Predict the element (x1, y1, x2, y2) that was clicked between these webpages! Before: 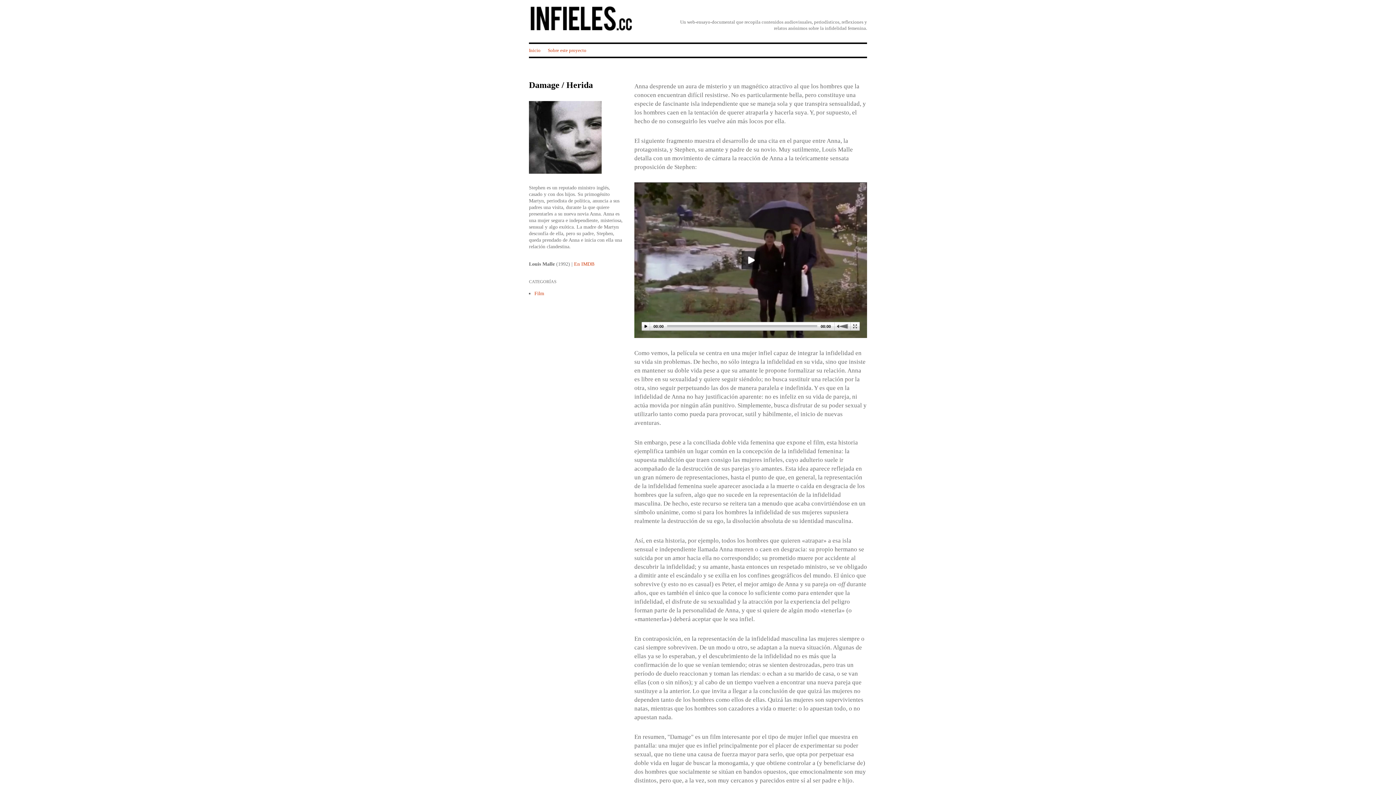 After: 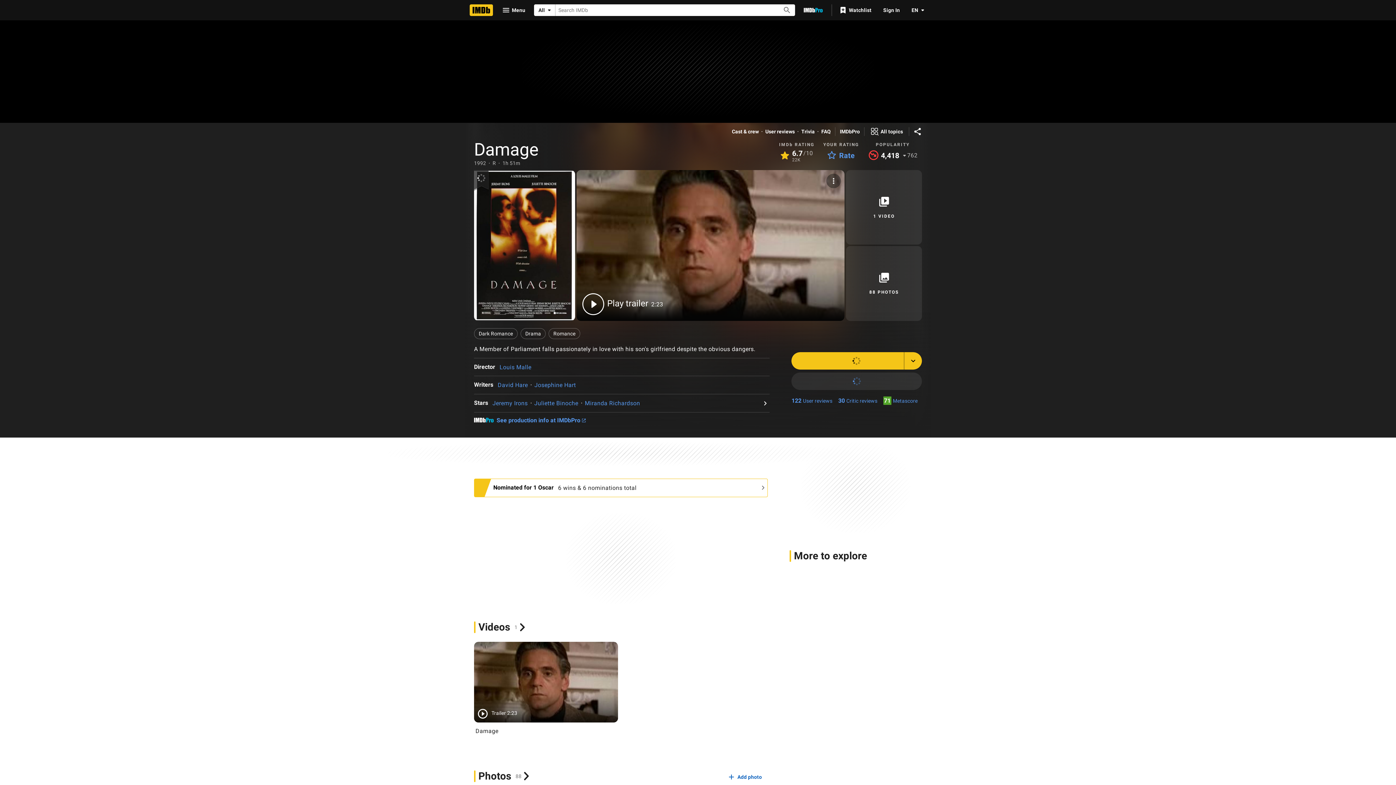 Action: label: En IMDB bbox: (574, 261, 594, 266)